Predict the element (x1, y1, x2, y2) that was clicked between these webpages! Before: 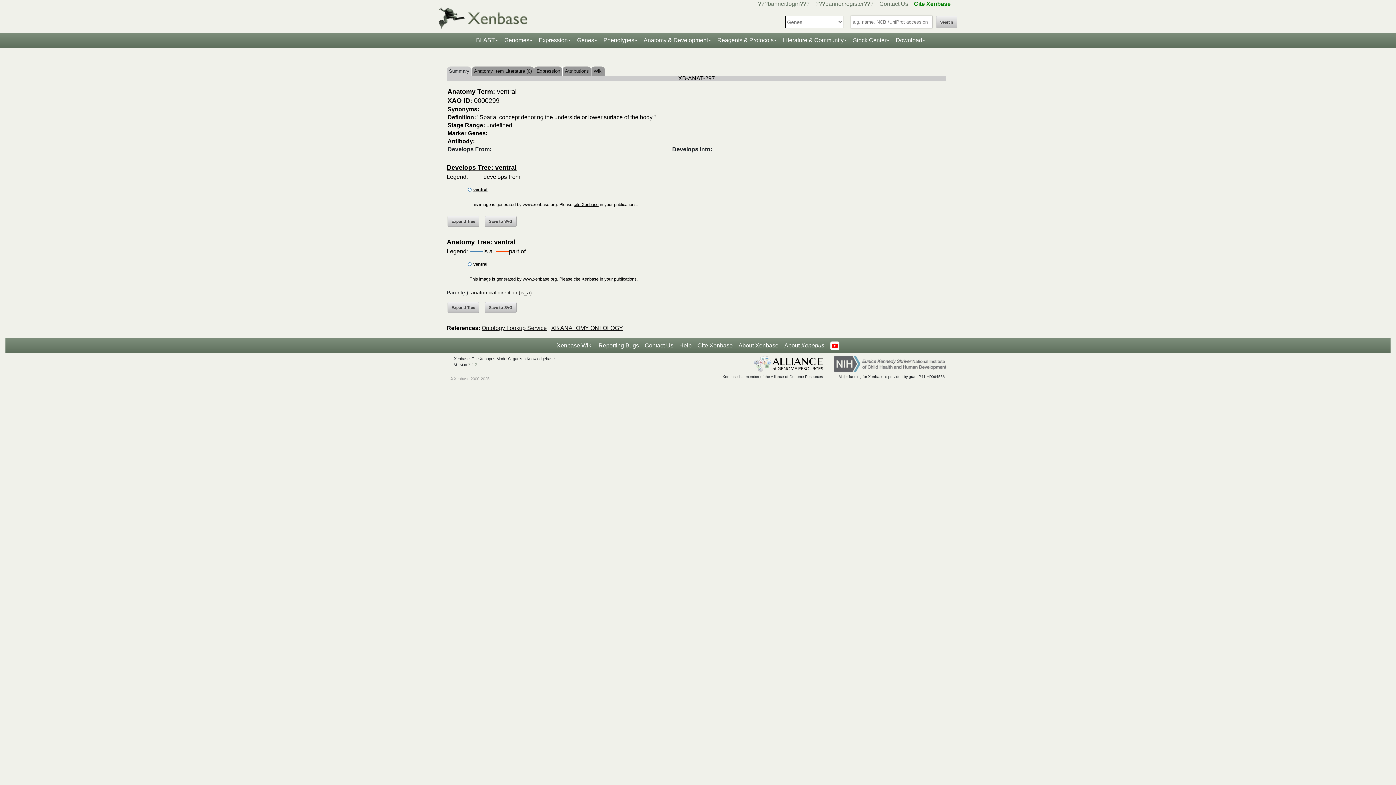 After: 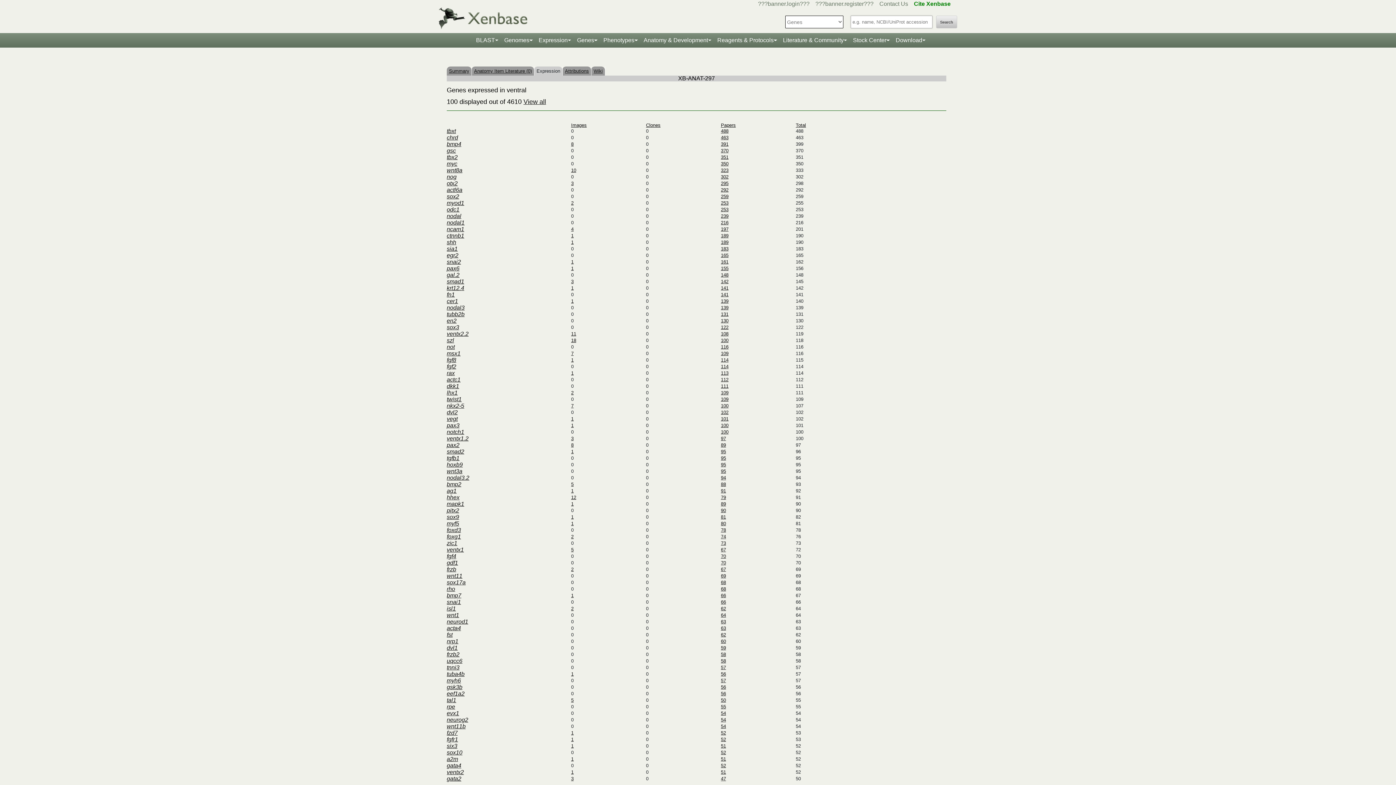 Action: label: Expression bbox: (536, 68, 560, 73)